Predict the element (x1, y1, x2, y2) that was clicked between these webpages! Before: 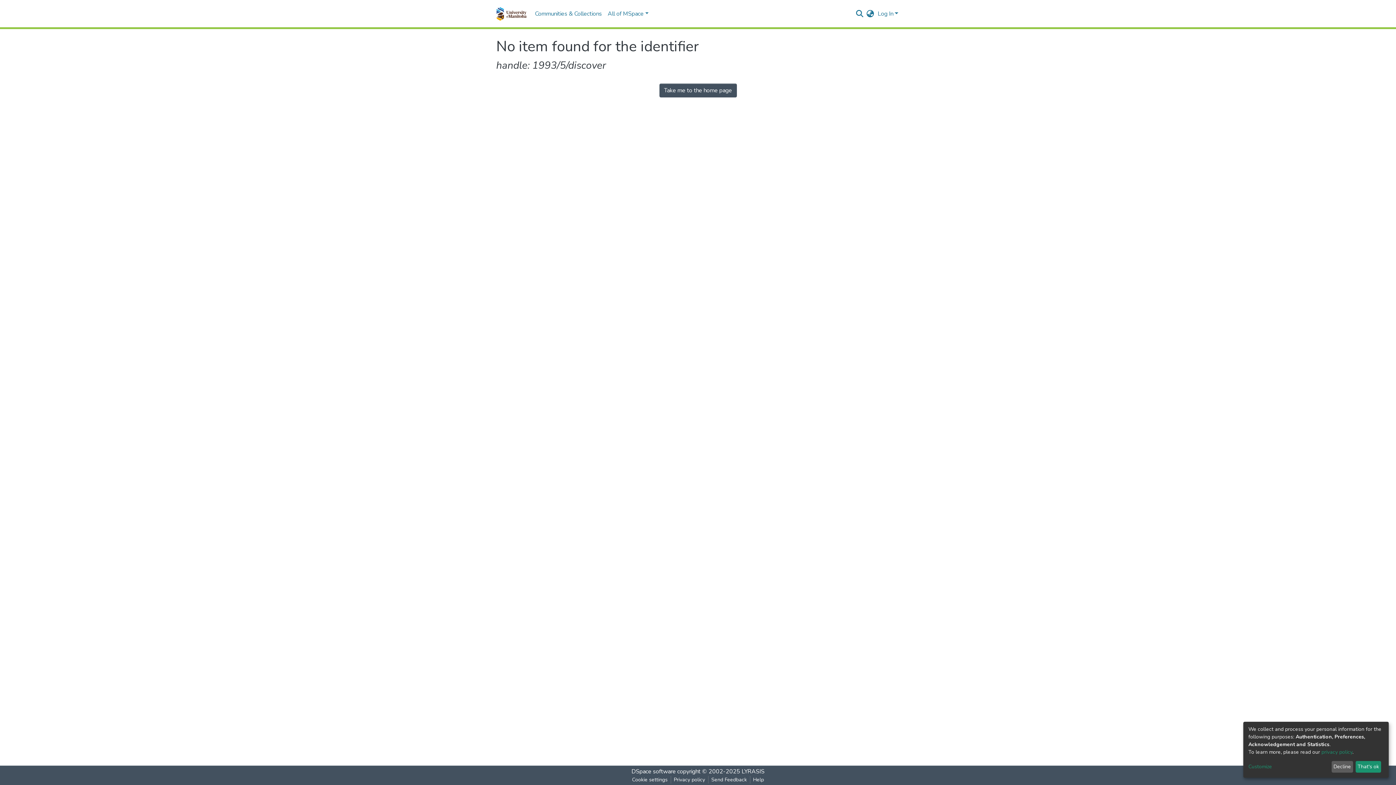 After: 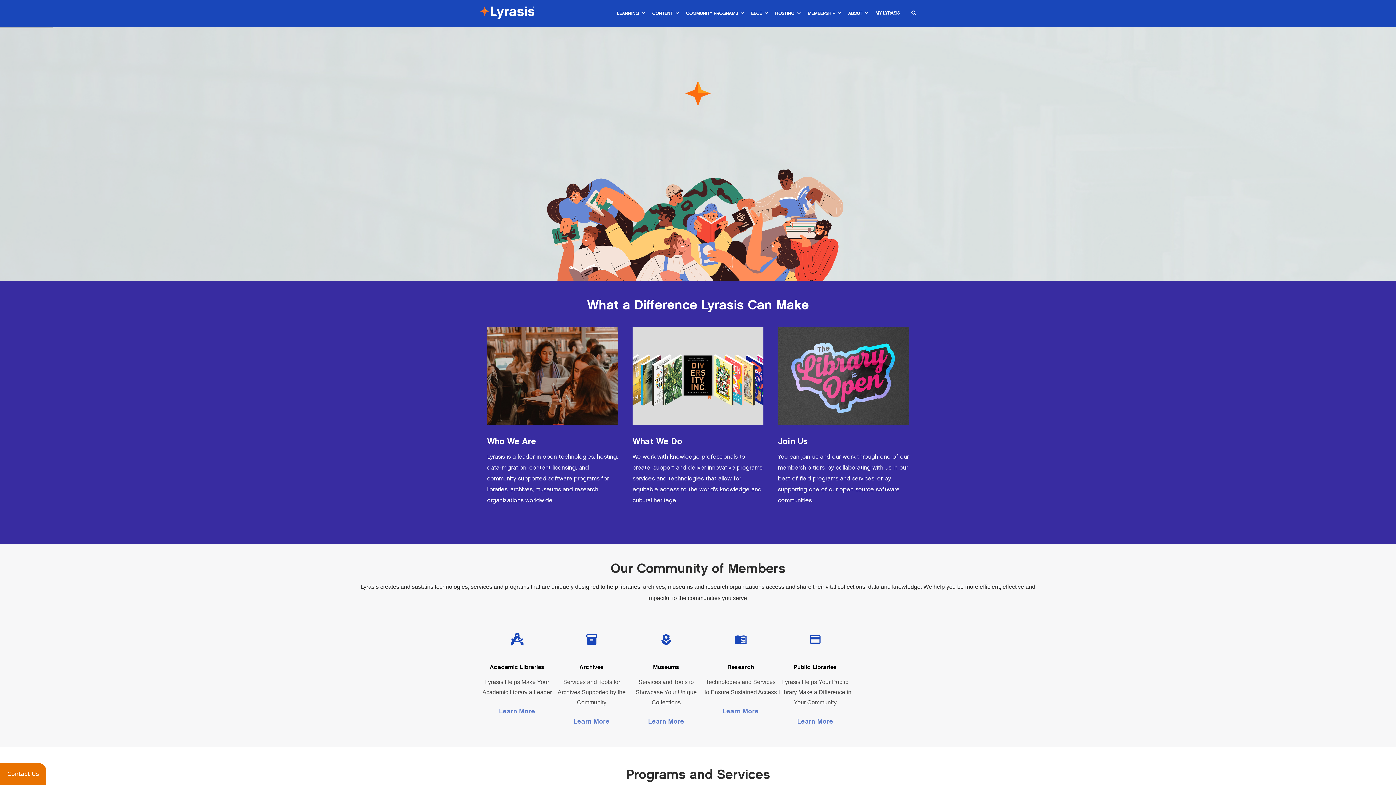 Action: bbox: (741, 768, 764, 776) label: LYRASIS